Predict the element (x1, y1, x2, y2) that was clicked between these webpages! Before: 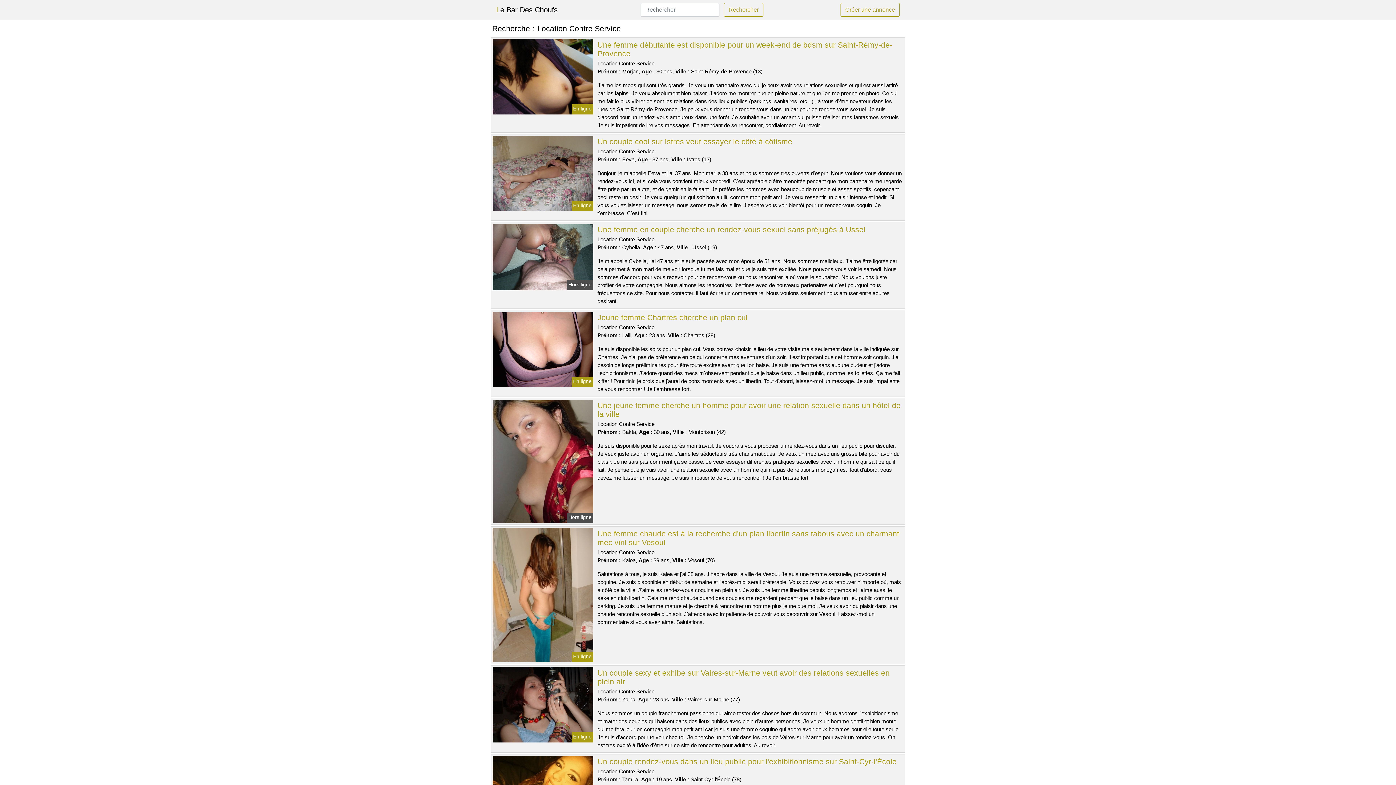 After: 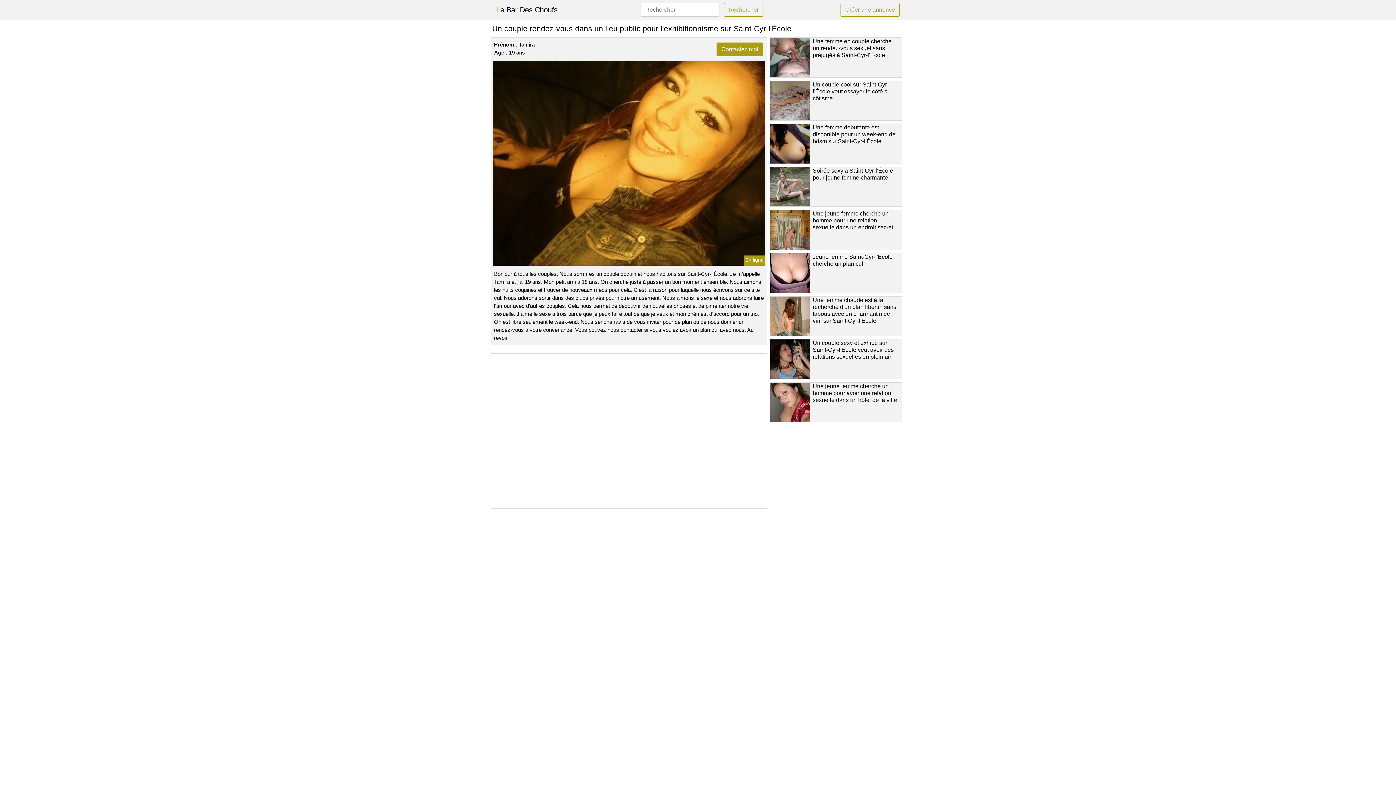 Action: bbox: (597, 757, 896, 766) label: Un couple rendez-vous dans un lieu public pour l'exhibitionnisme sur Saint-Cyr-l'École